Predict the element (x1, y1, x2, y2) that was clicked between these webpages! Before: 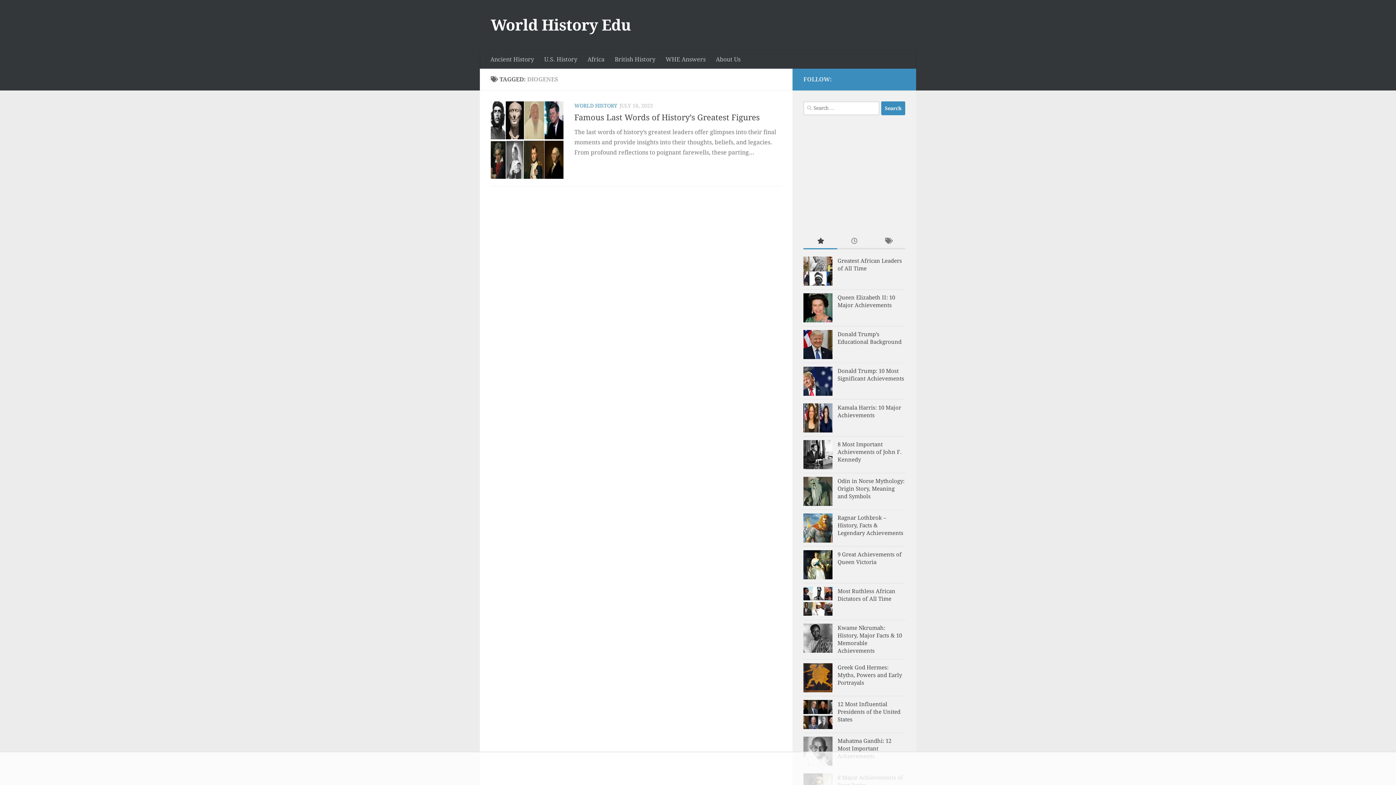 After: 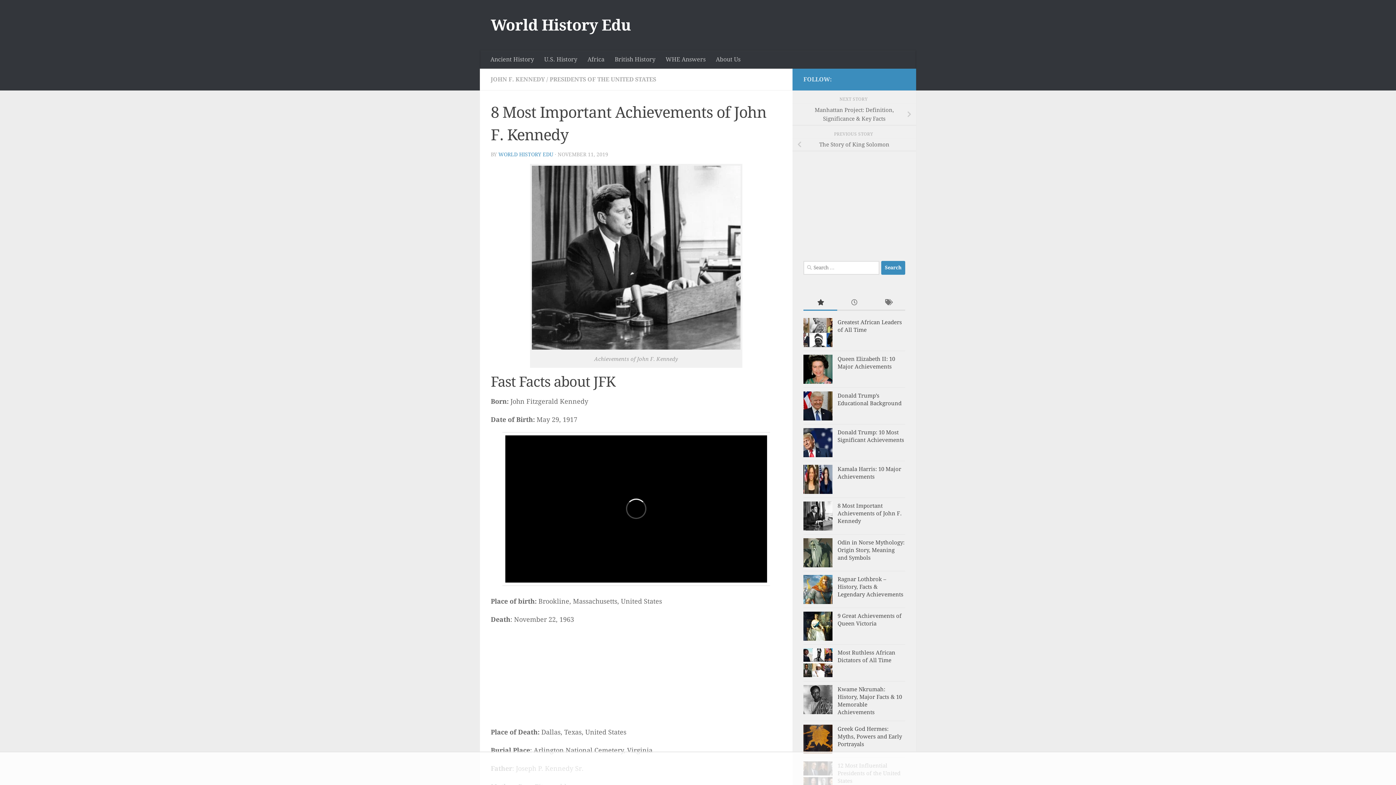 Action: bbox: (803, 440, 832, 469)